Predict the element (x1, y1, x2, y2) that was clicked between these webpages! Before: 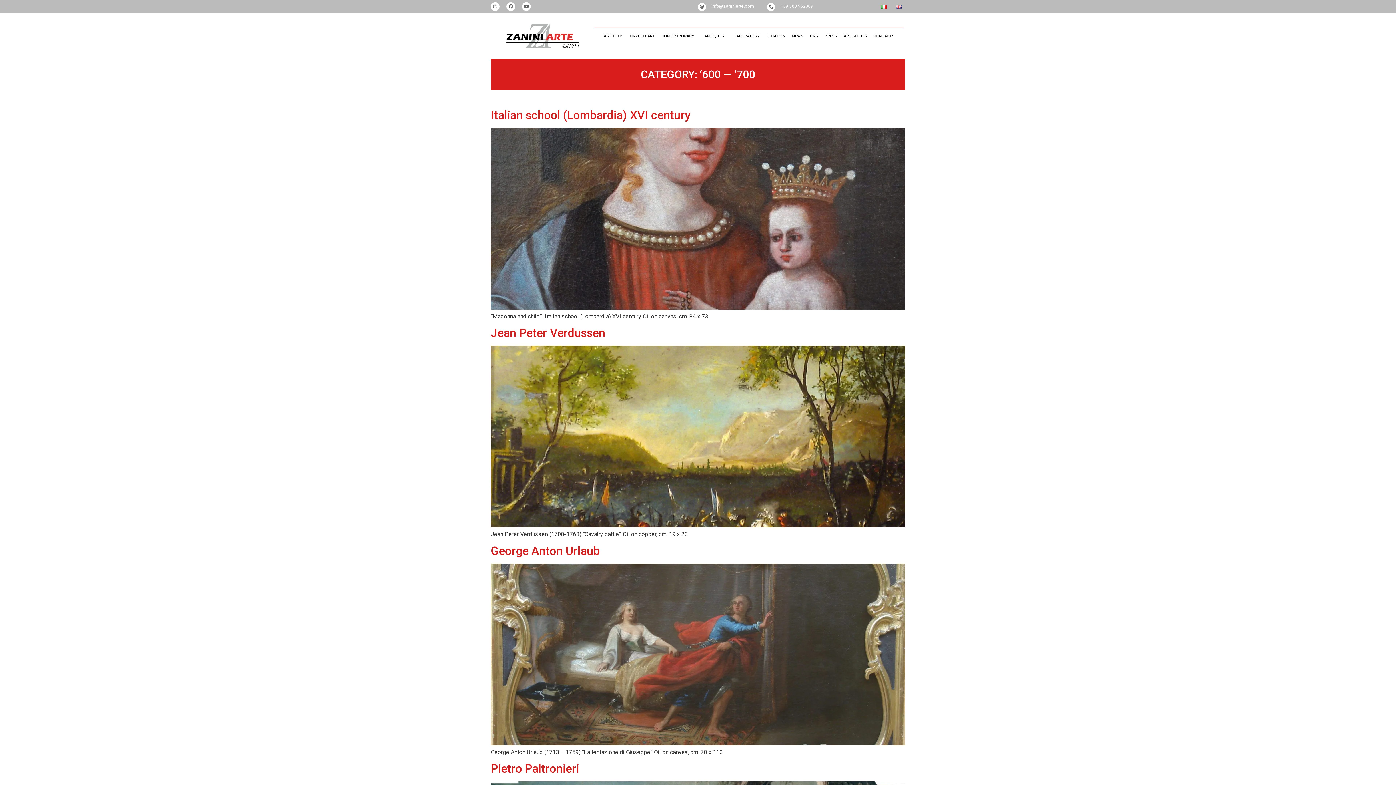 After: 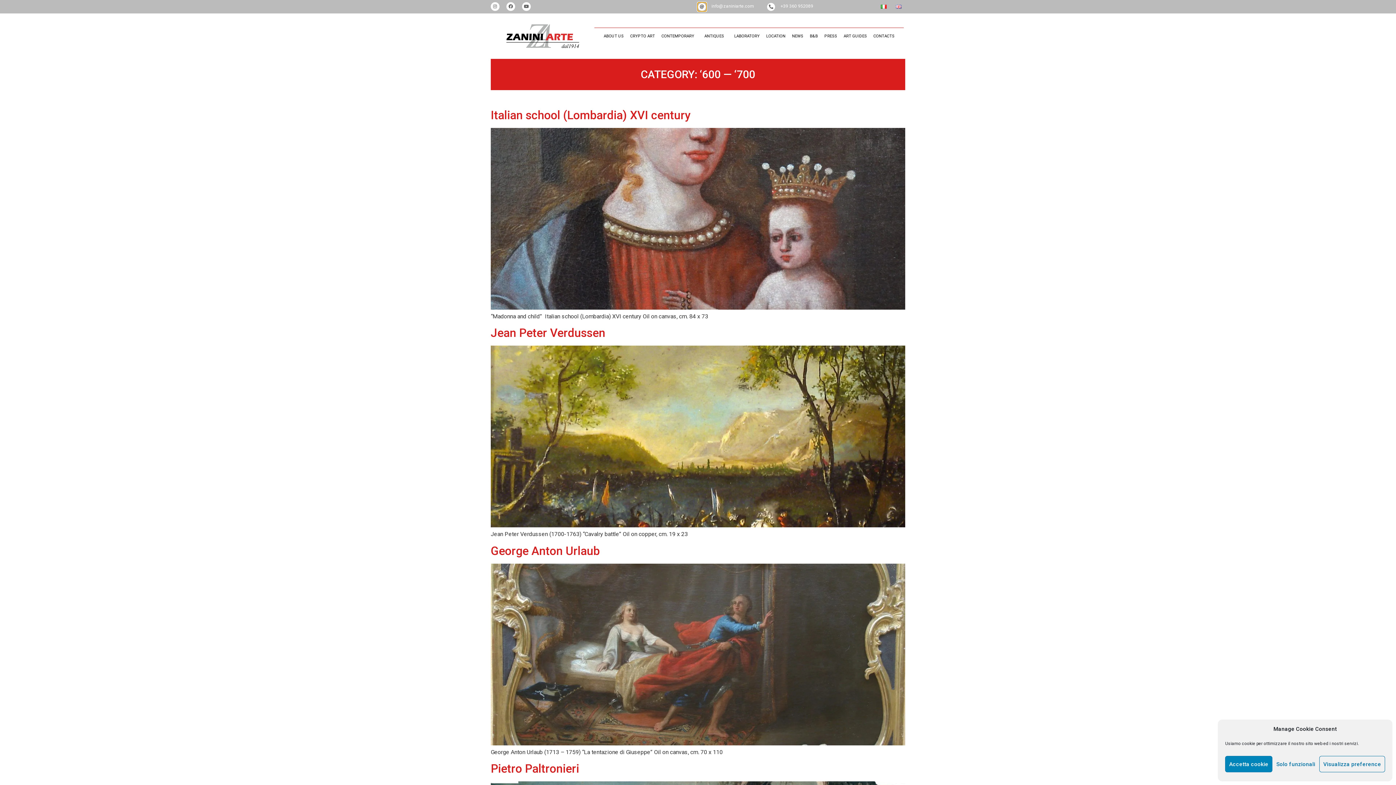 Action: bbox: (698, 2, 706, 10)